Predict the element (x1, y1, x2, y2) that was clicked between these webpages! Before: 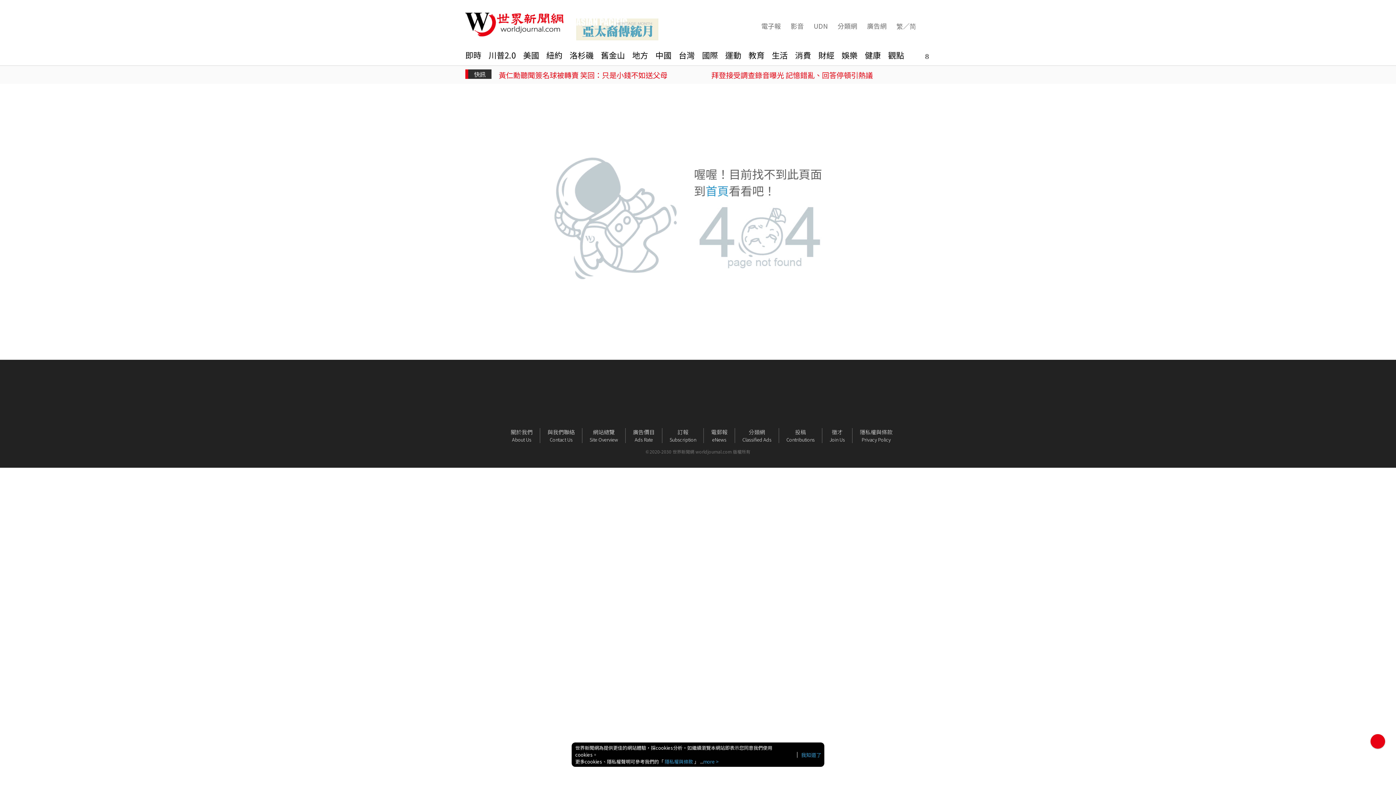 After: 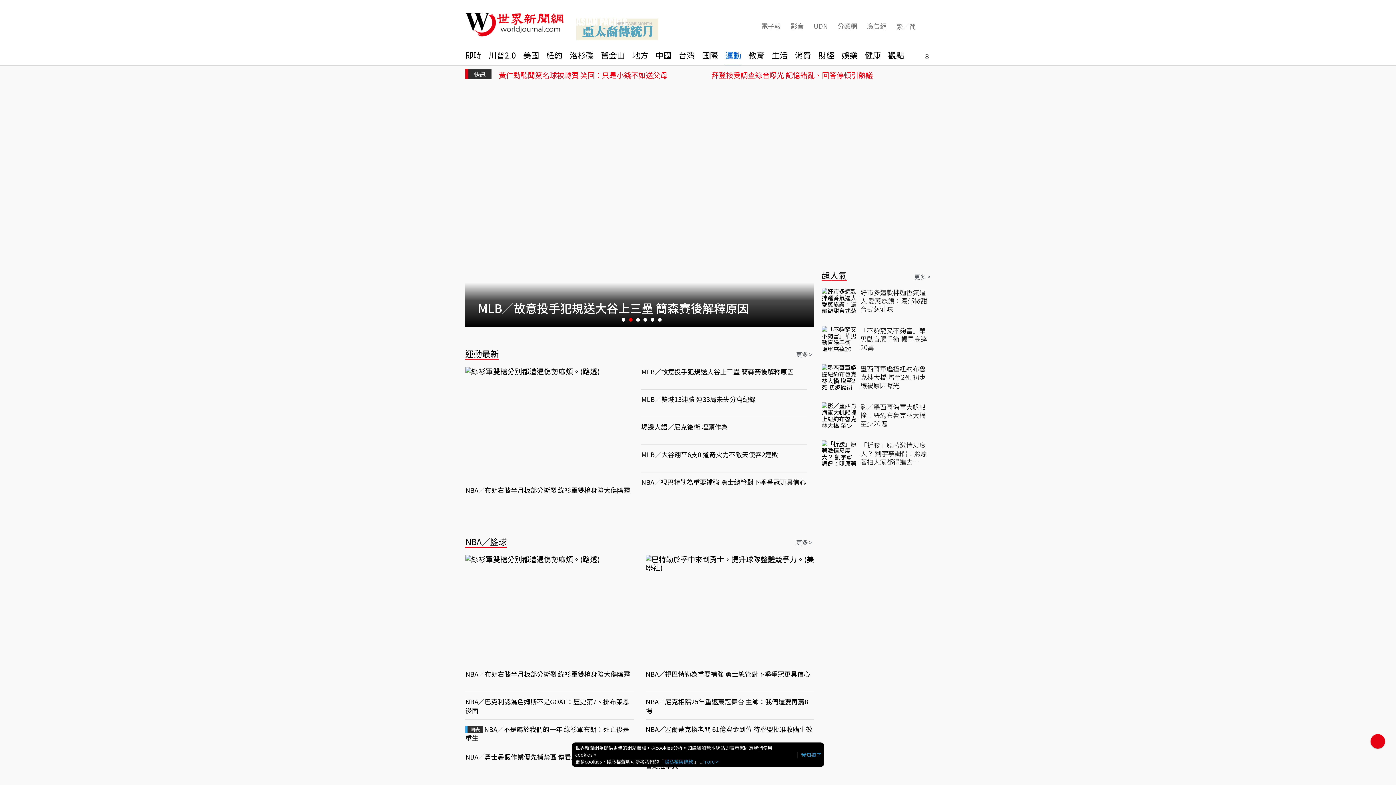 Action: label: 運動 bbox: (725, 50, 741, 65)